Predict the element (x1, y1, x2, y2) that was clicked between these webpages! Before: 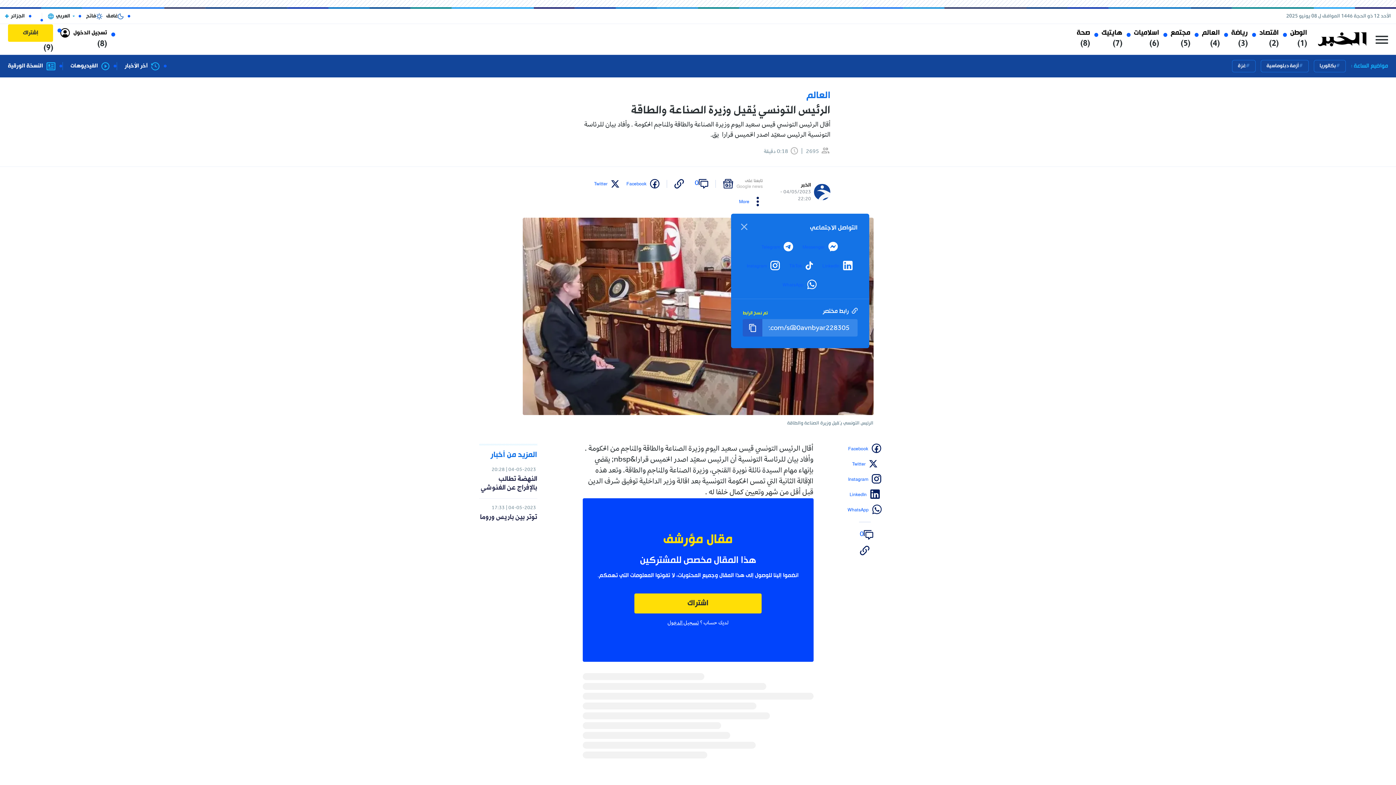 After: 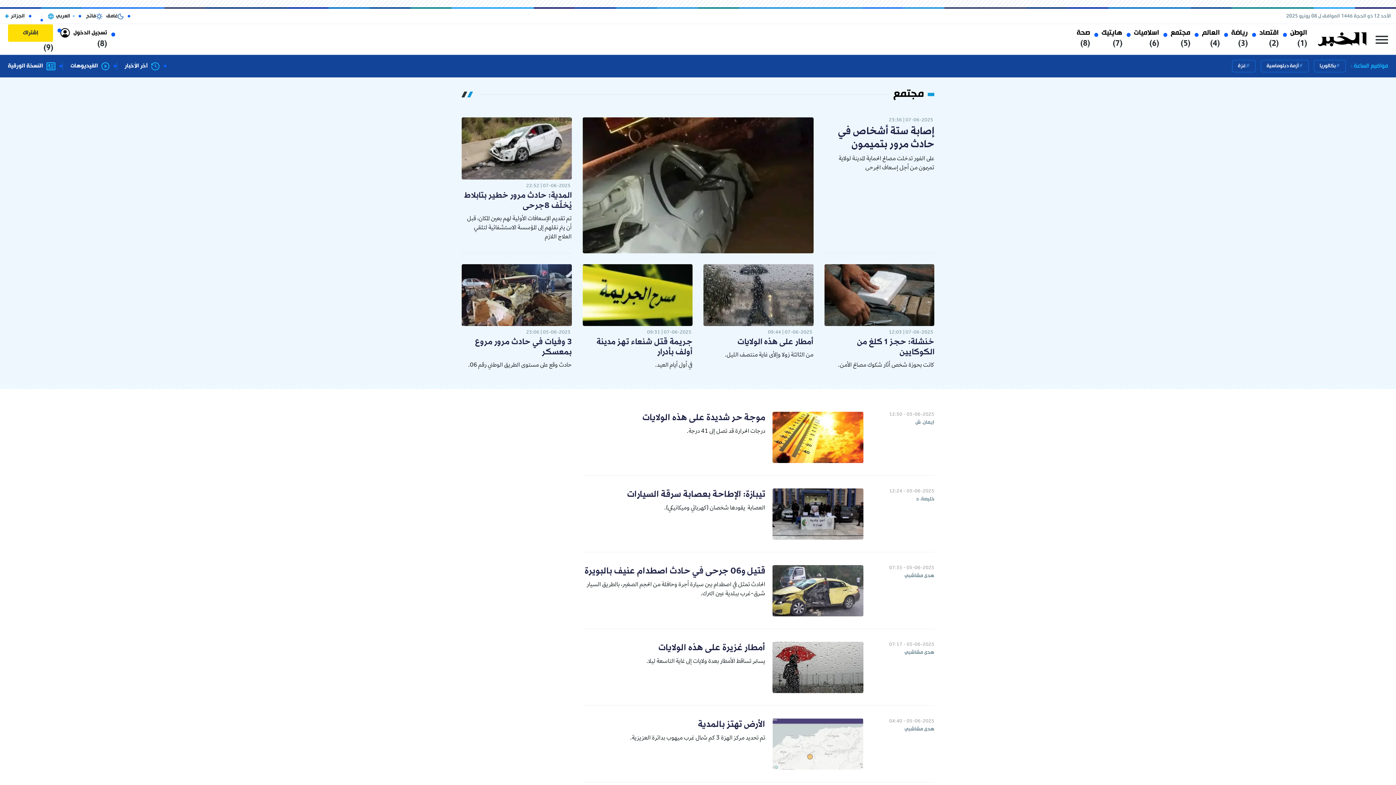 Action: label: مجتمع bbox: (1170, 28, 1190, 37)